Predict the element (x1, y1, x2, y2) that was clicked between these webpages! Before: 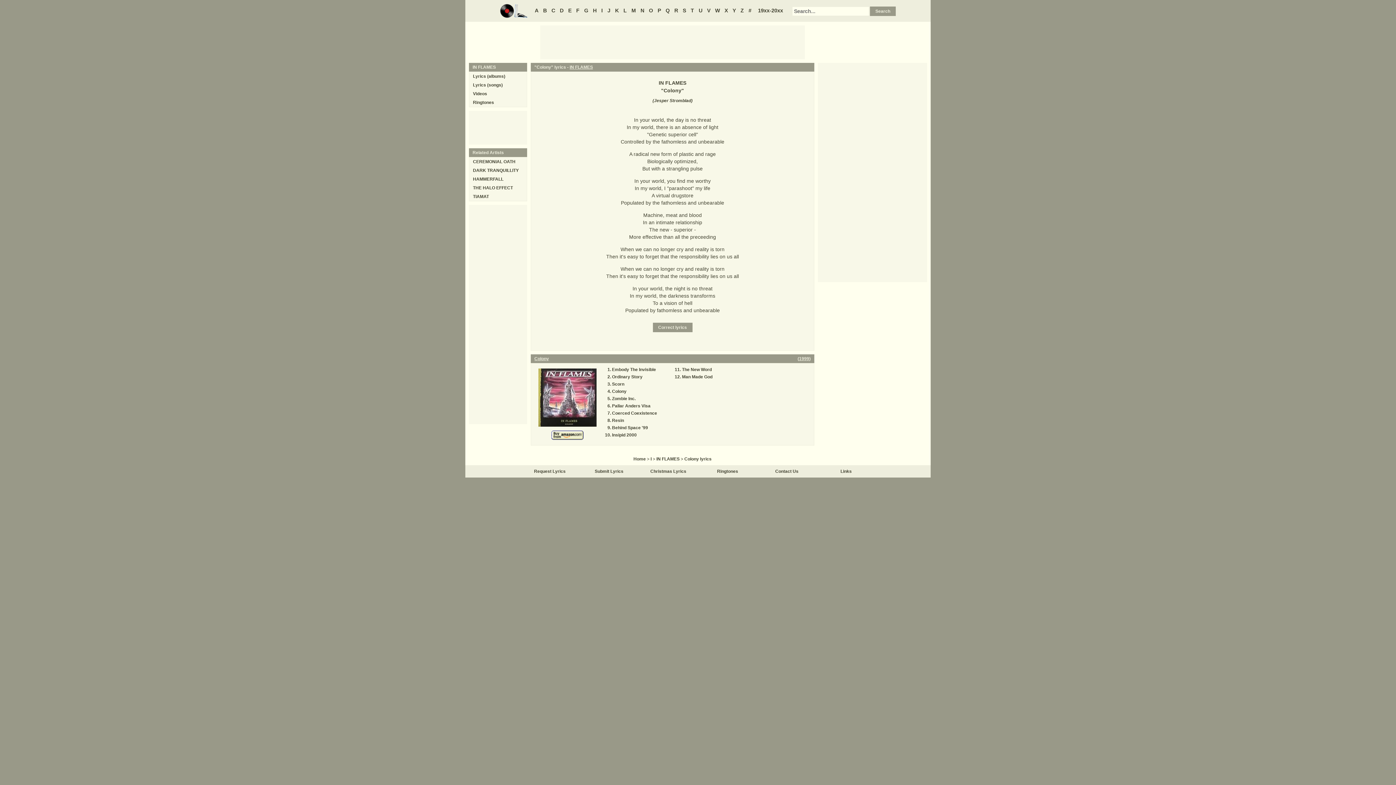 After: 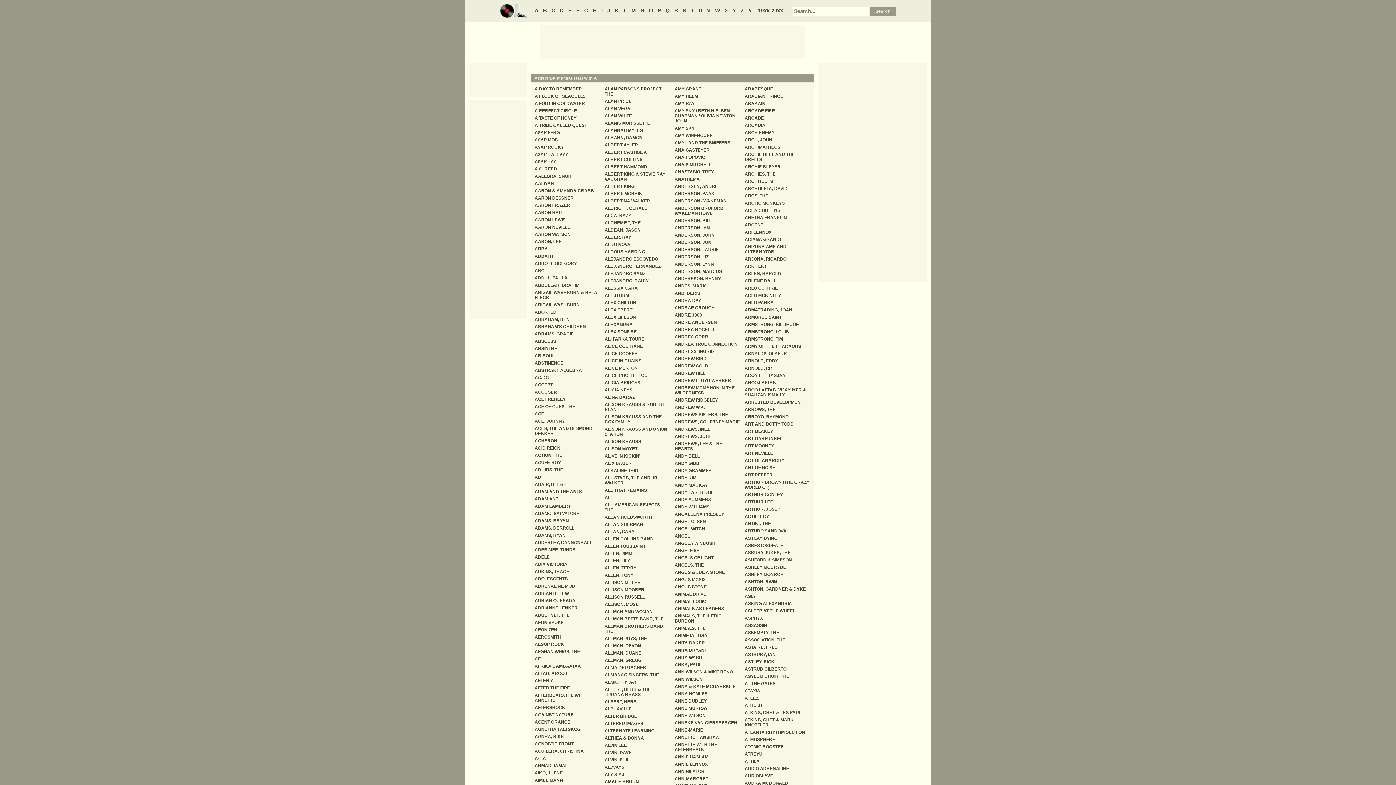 Action: label: A bbox: (533, 7, 540, 13)